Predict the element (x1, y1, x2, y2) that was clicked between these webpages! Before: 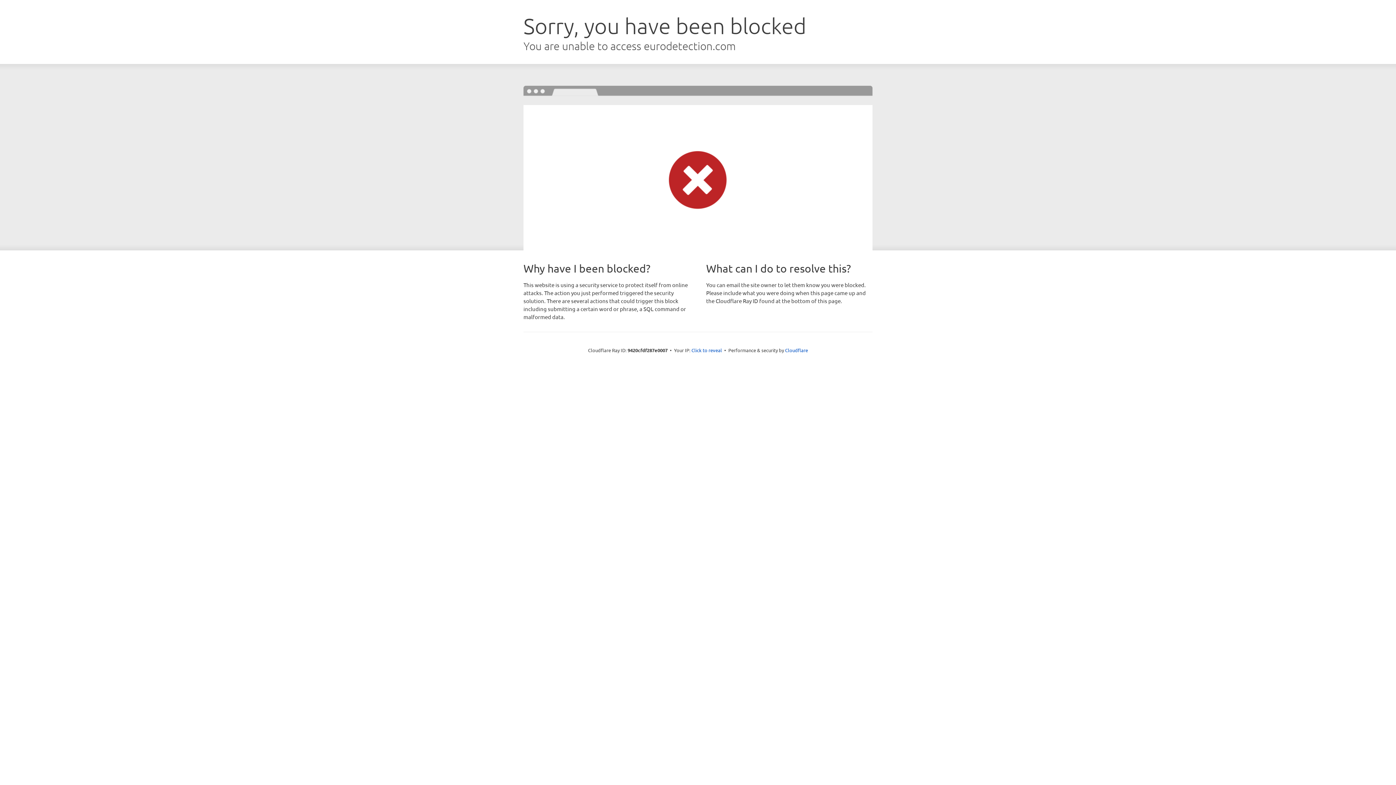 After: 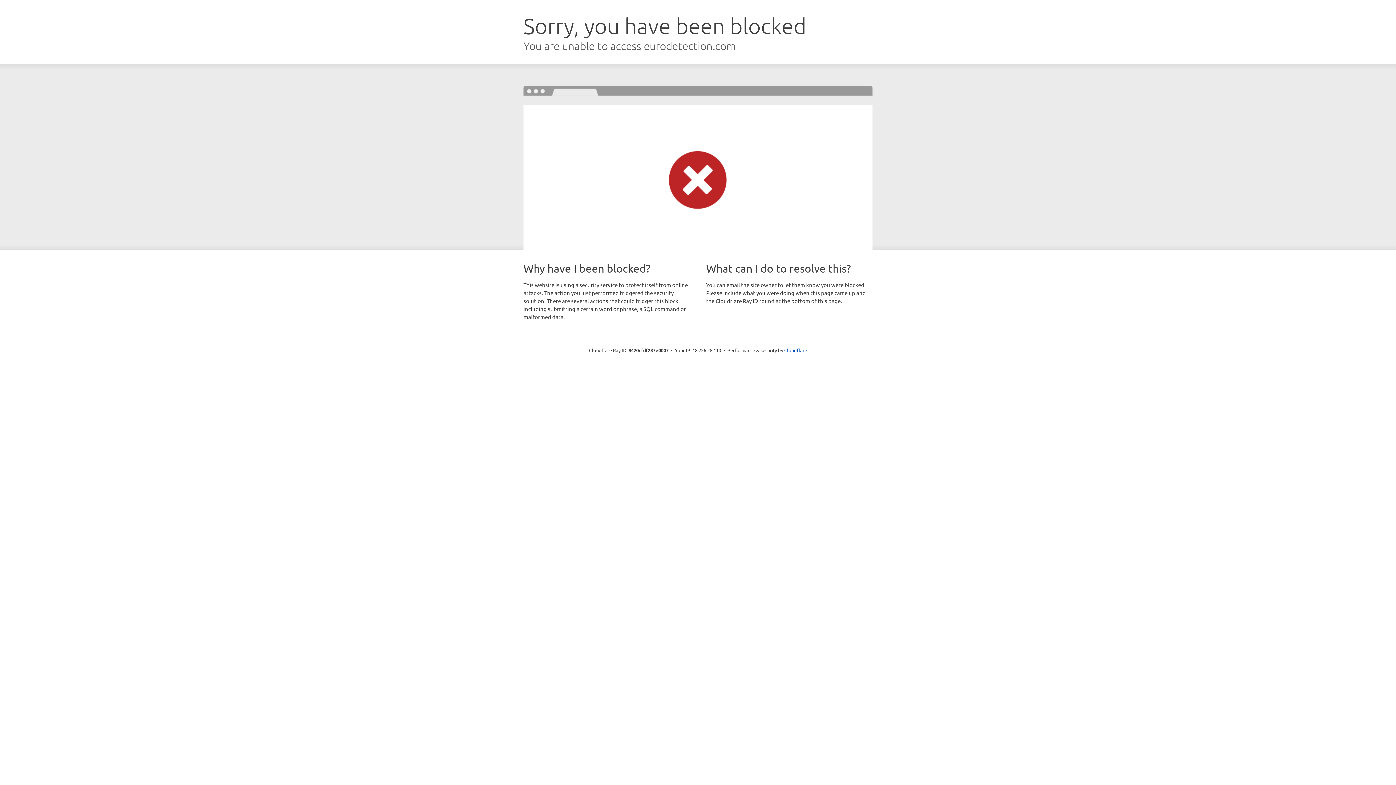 Action: bbox: (691, 346, 722, 353) label: Click to reveal